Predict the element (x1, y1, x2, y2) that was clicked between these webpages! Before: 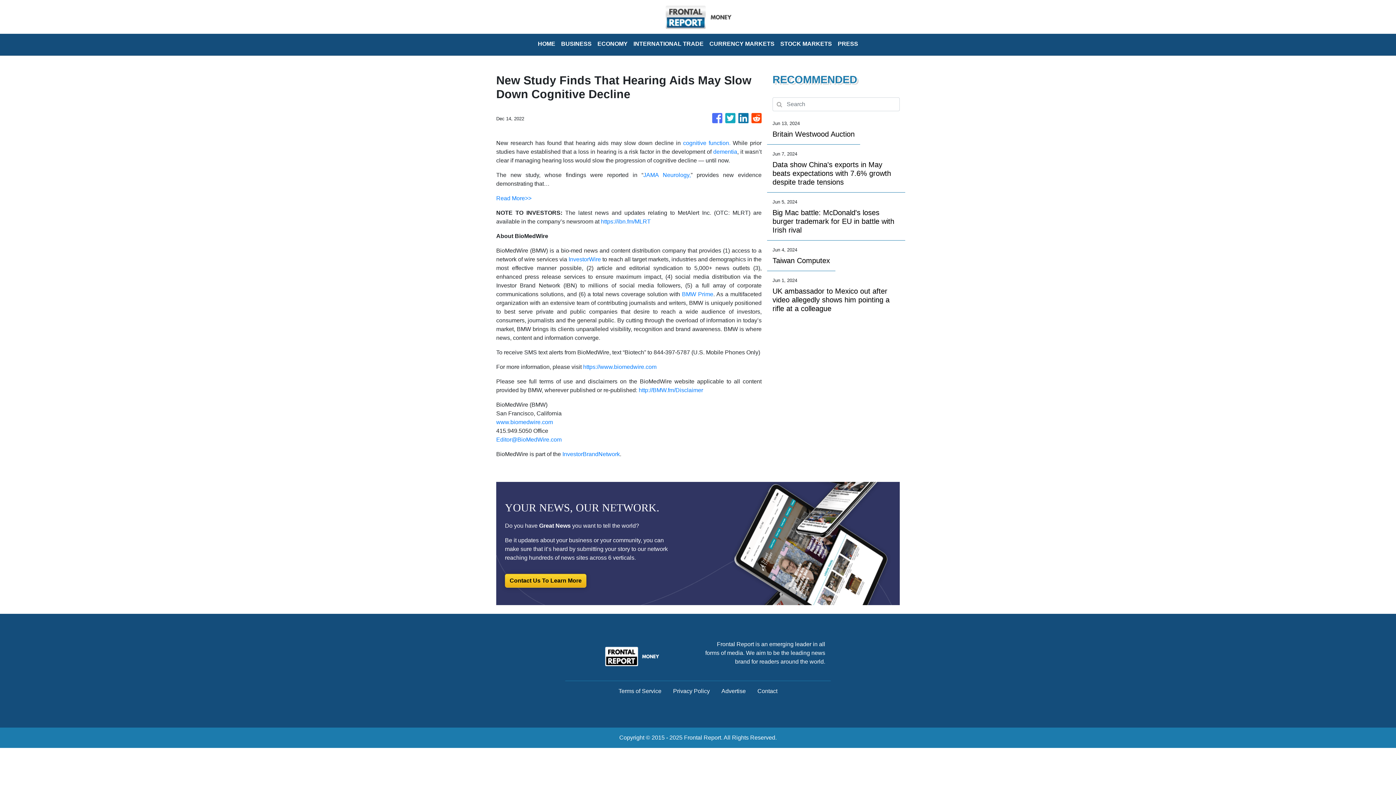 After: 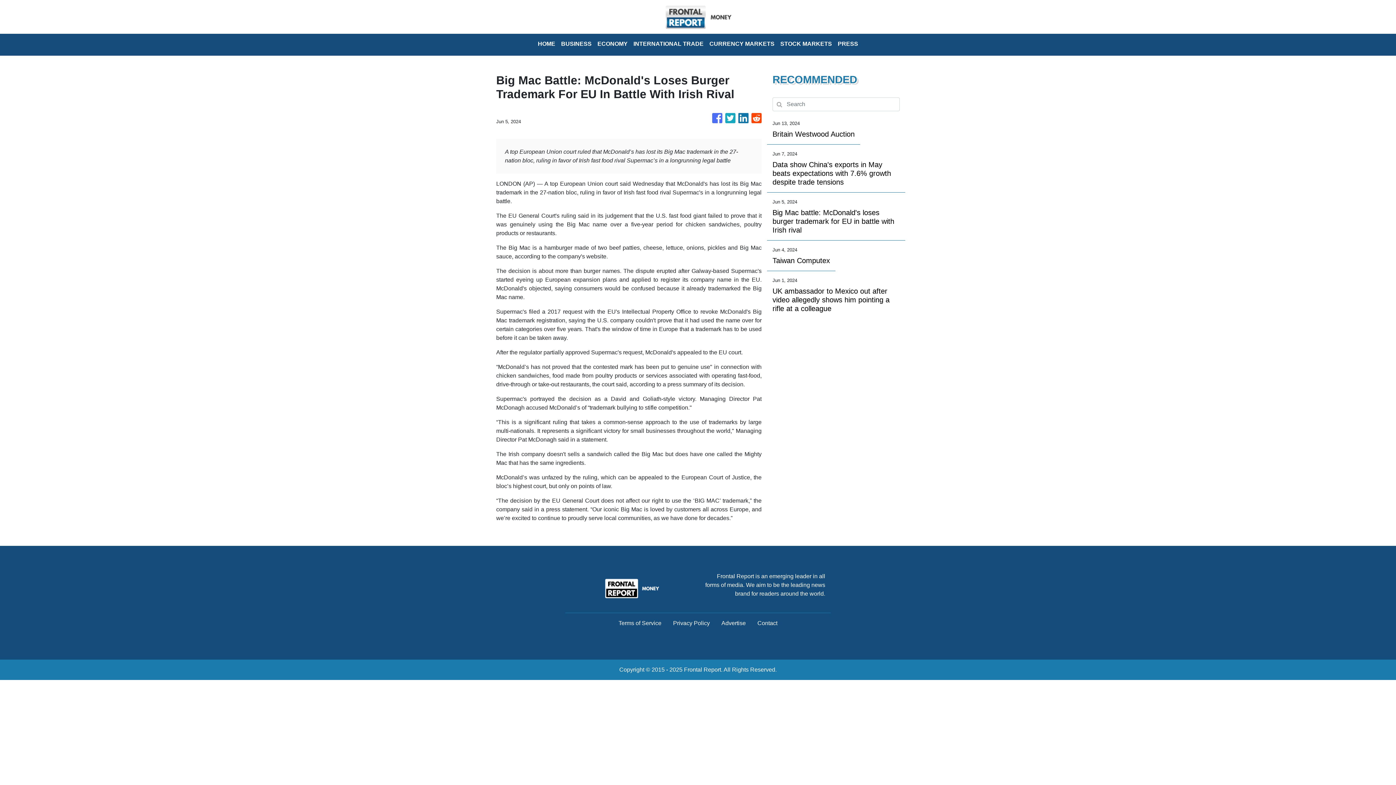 Action: bbox: (772, 208, 900, 234) label: Big Mac battle: McDonald's loses burger trademark for EU in battle with Irish rival